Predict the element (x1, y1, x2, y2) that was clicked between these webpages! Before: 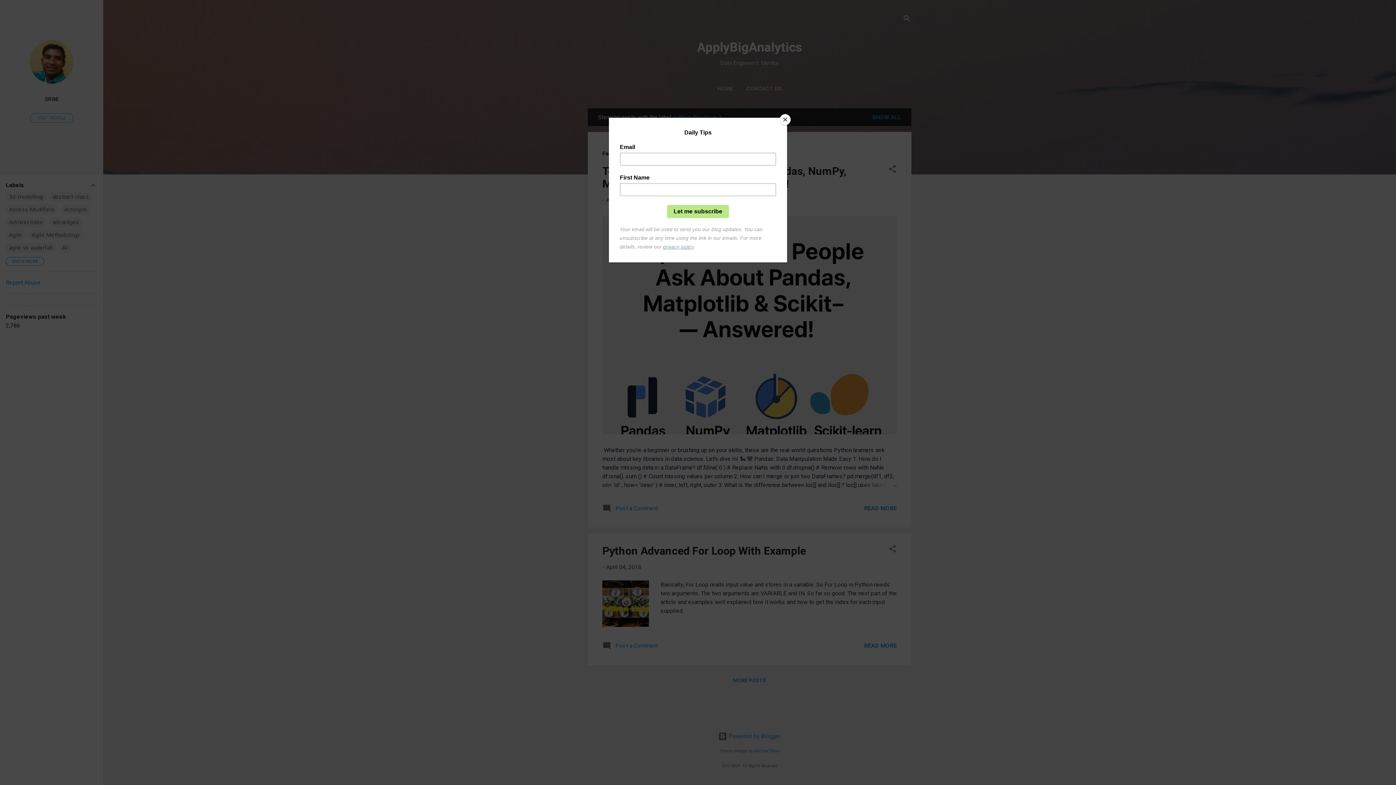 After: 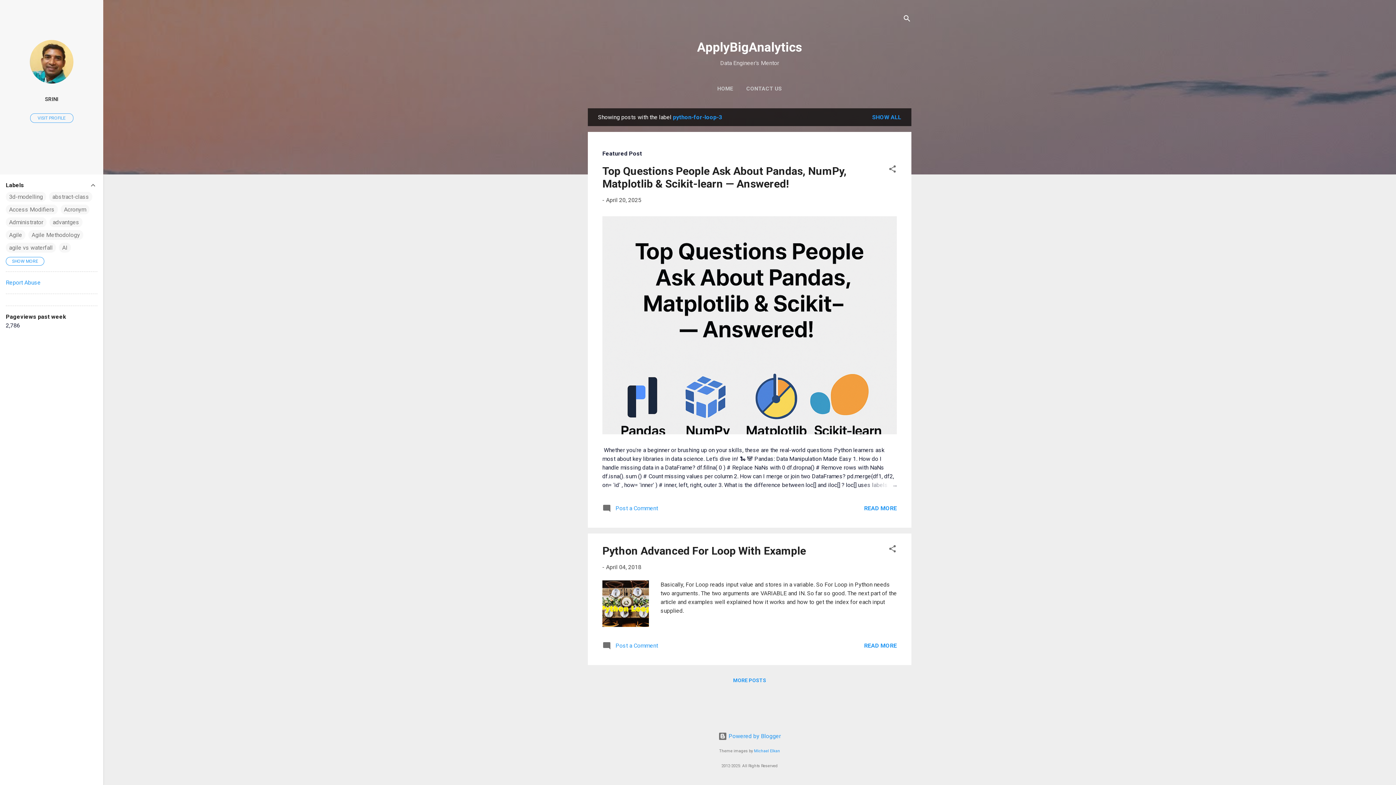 Action: bbox: (780, 114, 790, 125) label: Close